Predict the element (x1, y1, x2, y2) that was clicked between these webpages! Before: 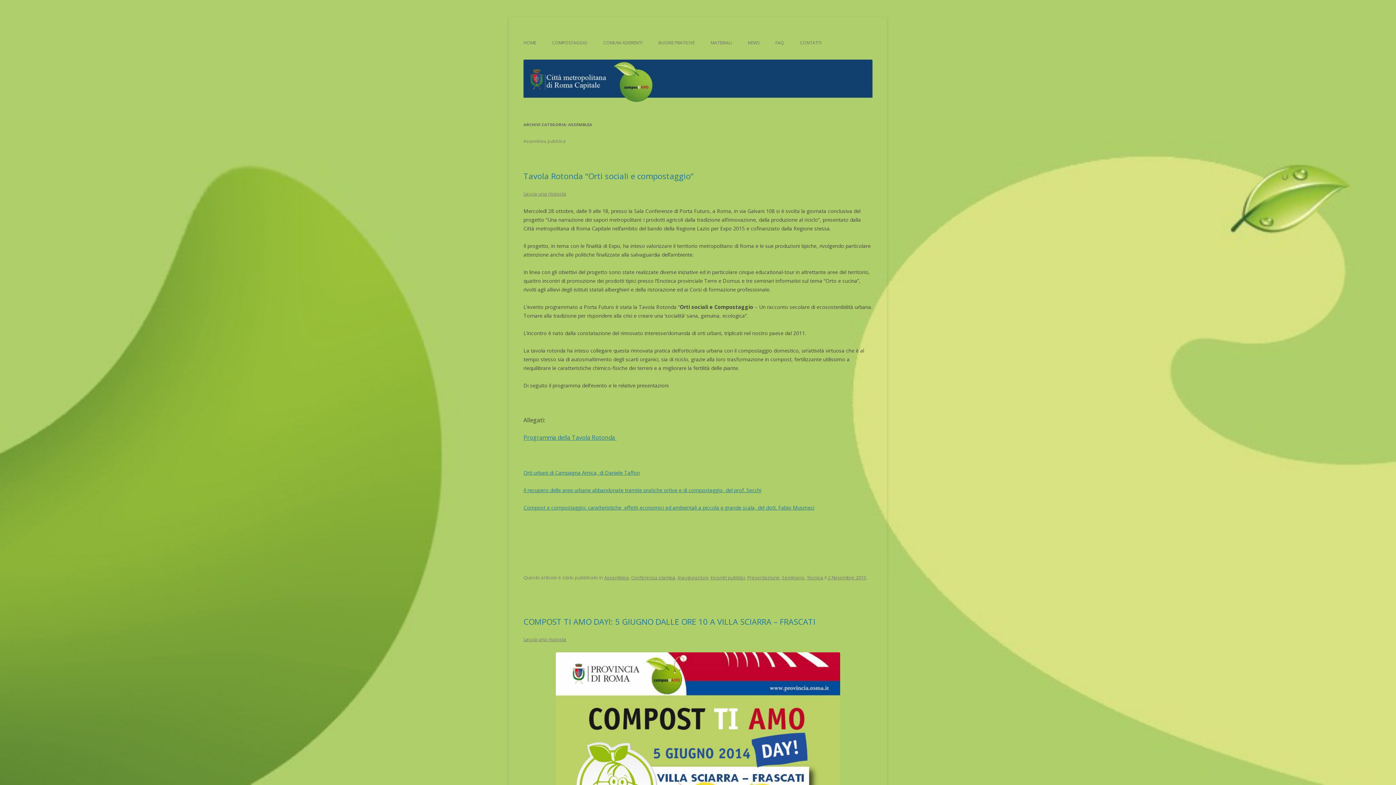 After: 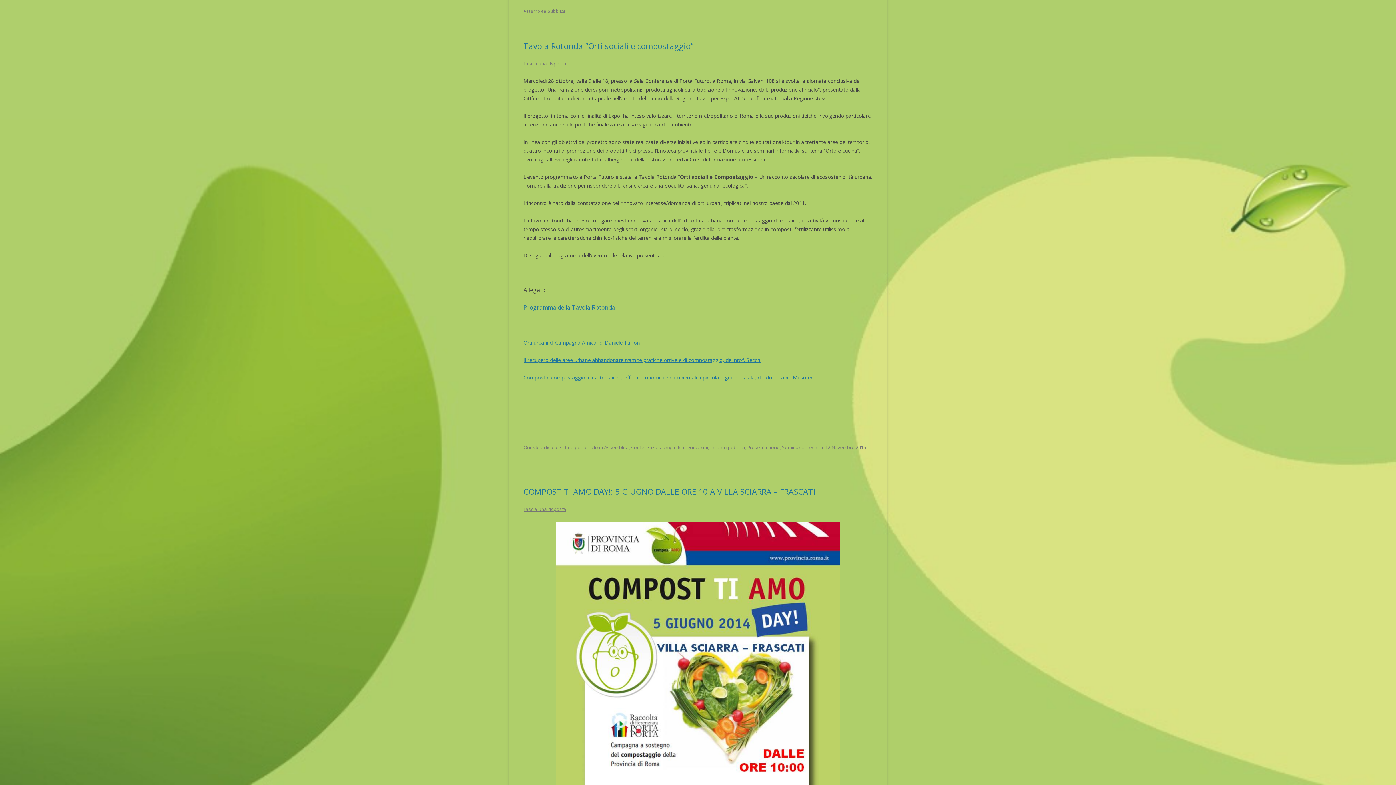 Action: bbox: (523, 652, 872, 915)